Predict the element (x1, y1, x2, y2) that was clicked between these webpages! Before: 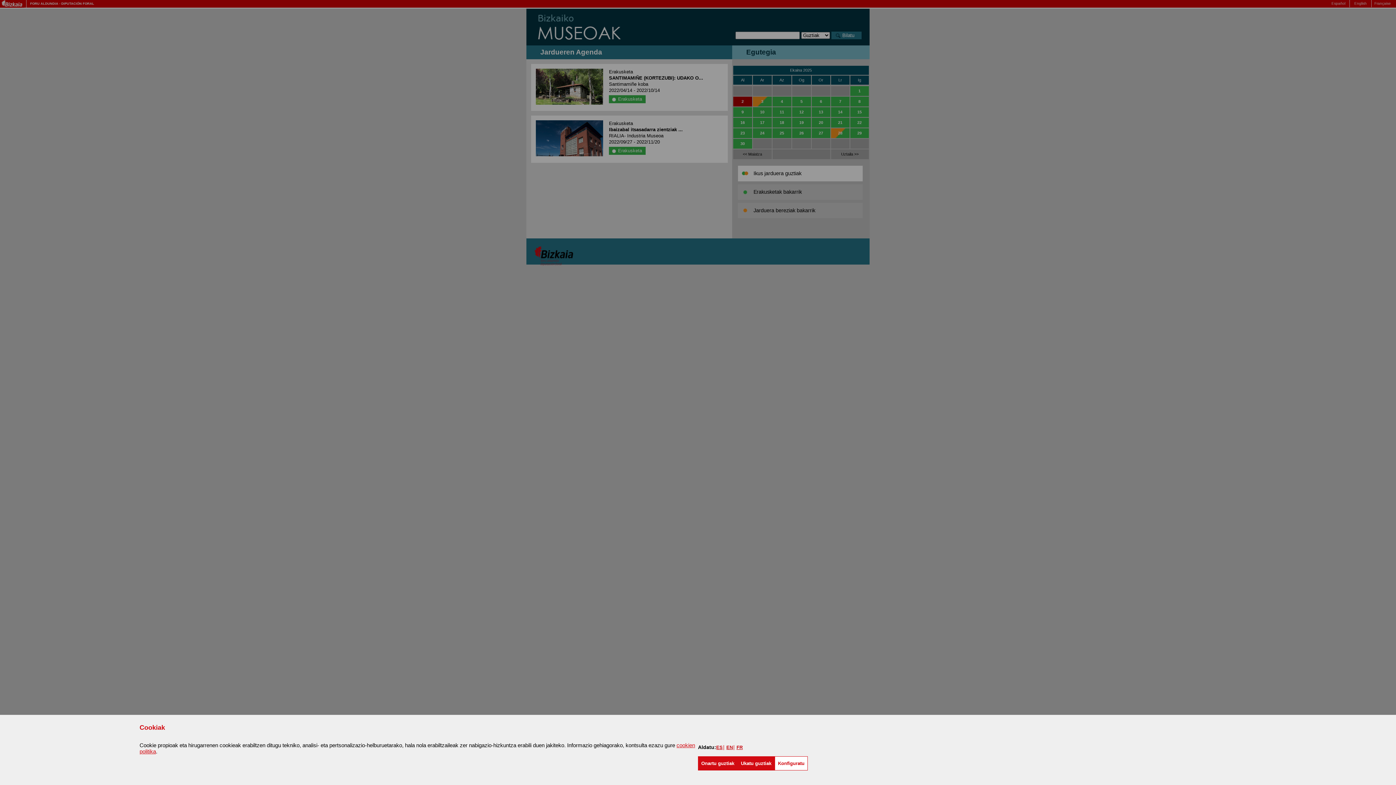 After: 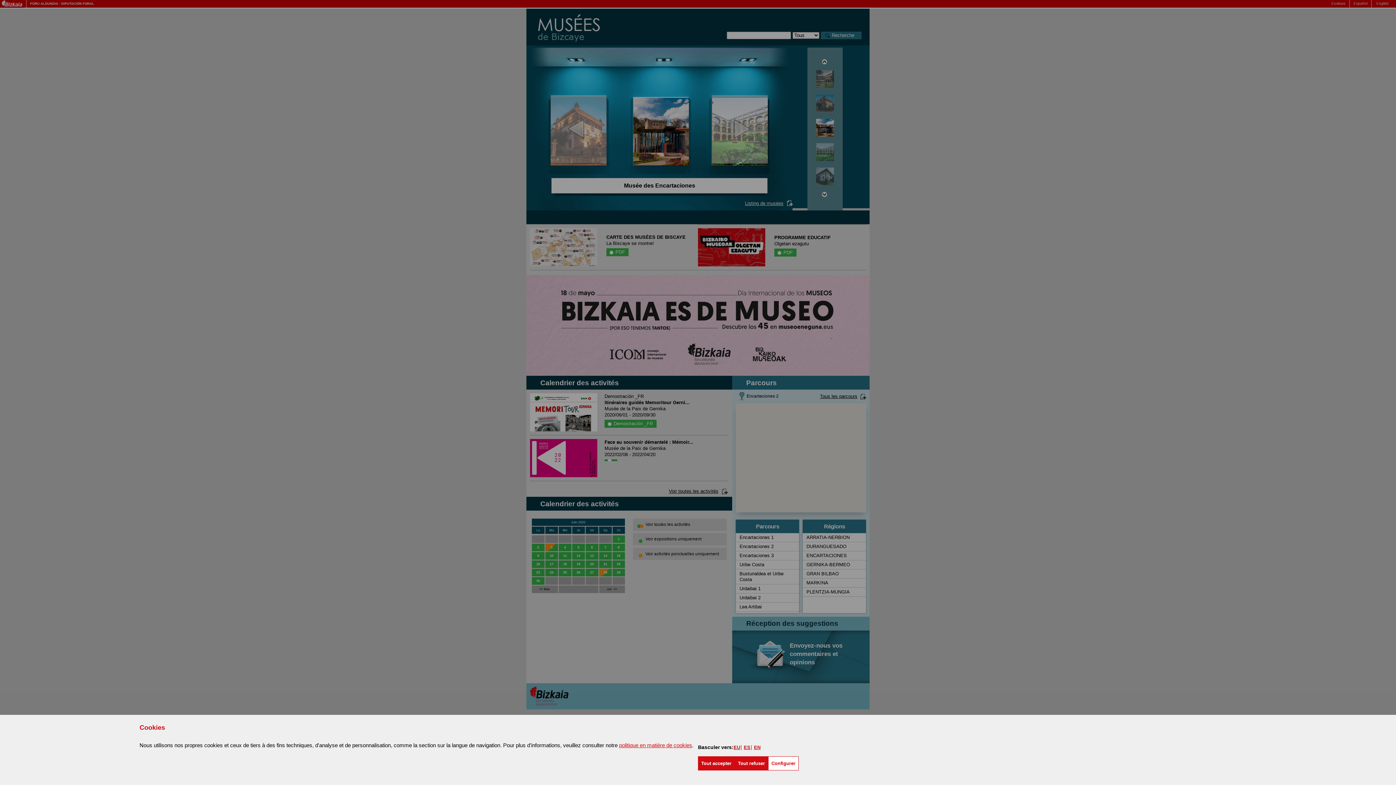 Action: bbox: (736, 744, 742, 750) label: FR